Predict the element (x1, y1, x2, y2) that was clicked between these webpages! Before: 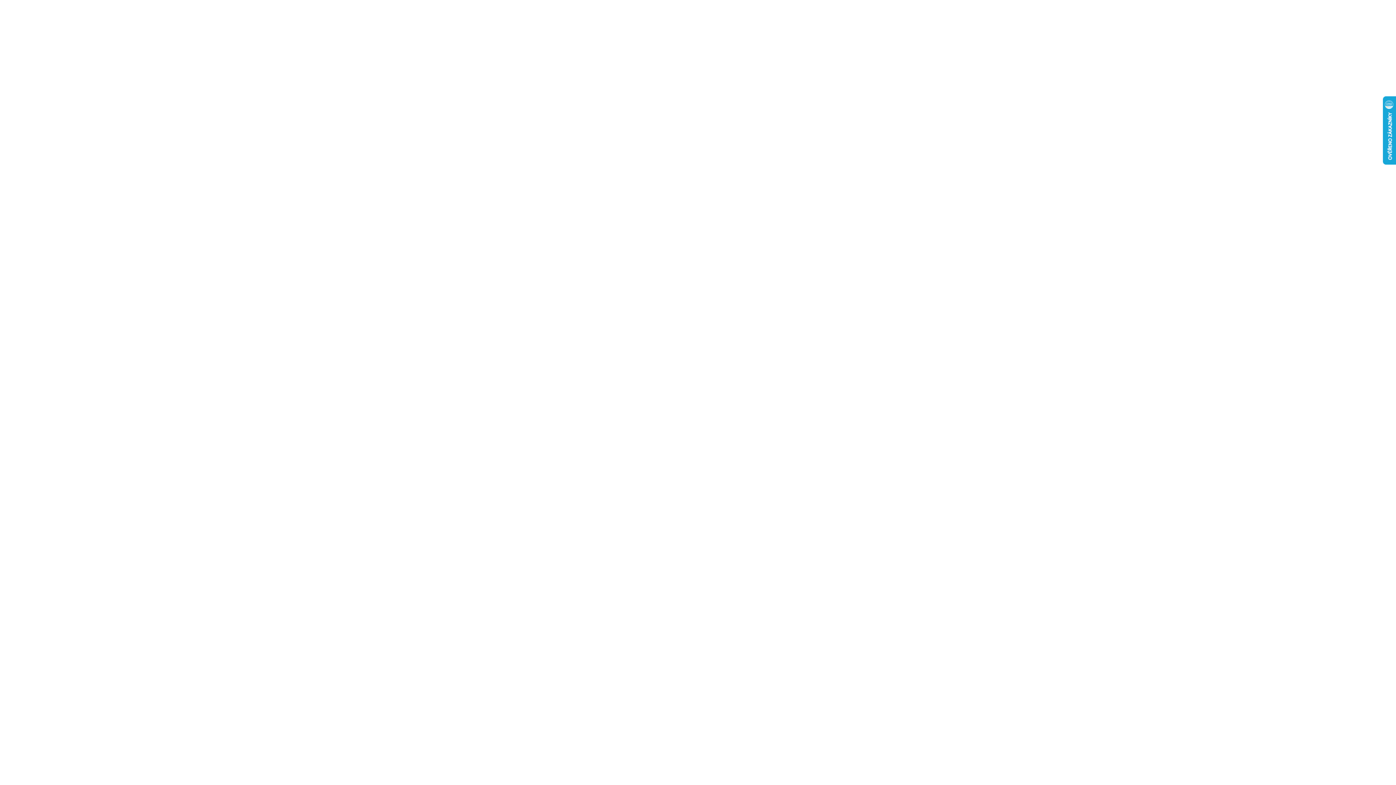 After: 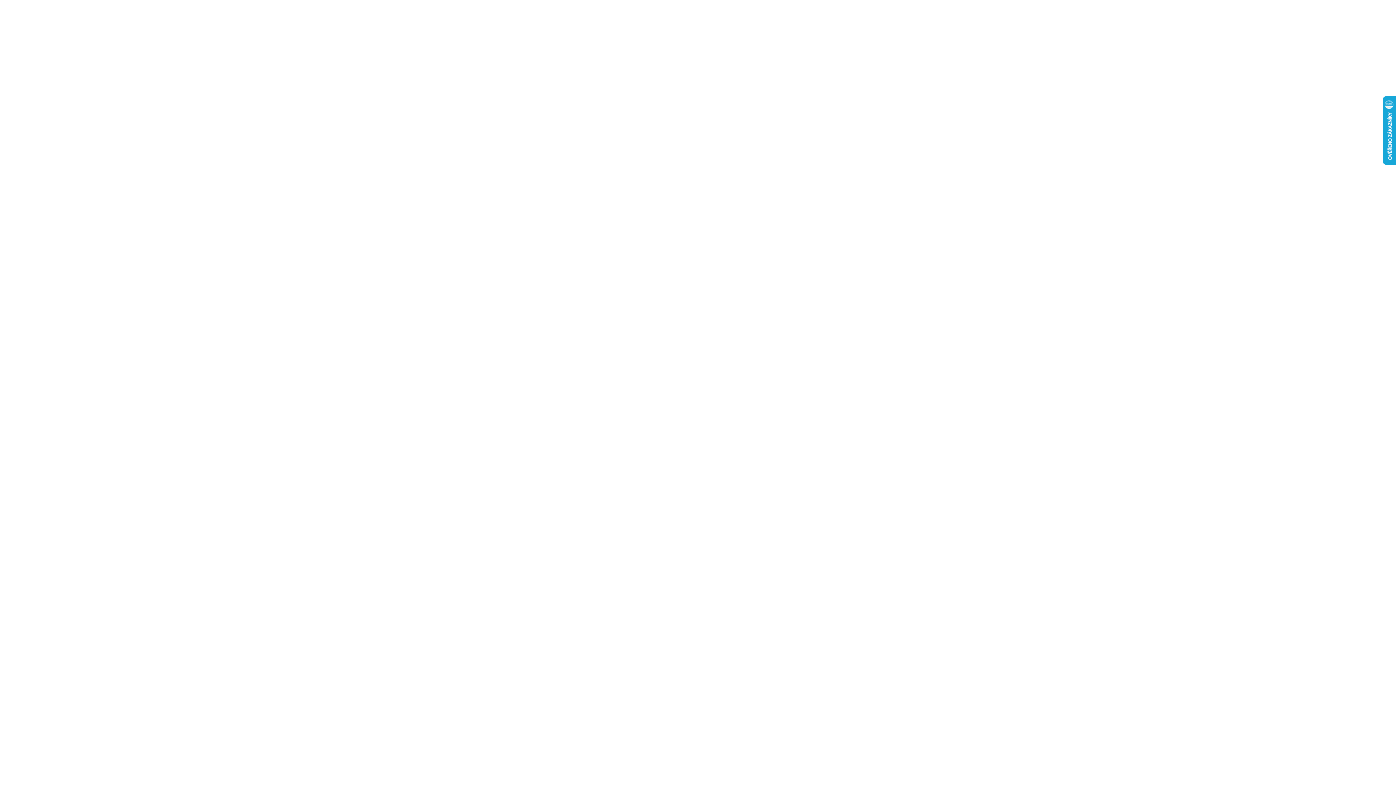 Action: bbox: (734, 365, 772, 382) label: Odmítnout